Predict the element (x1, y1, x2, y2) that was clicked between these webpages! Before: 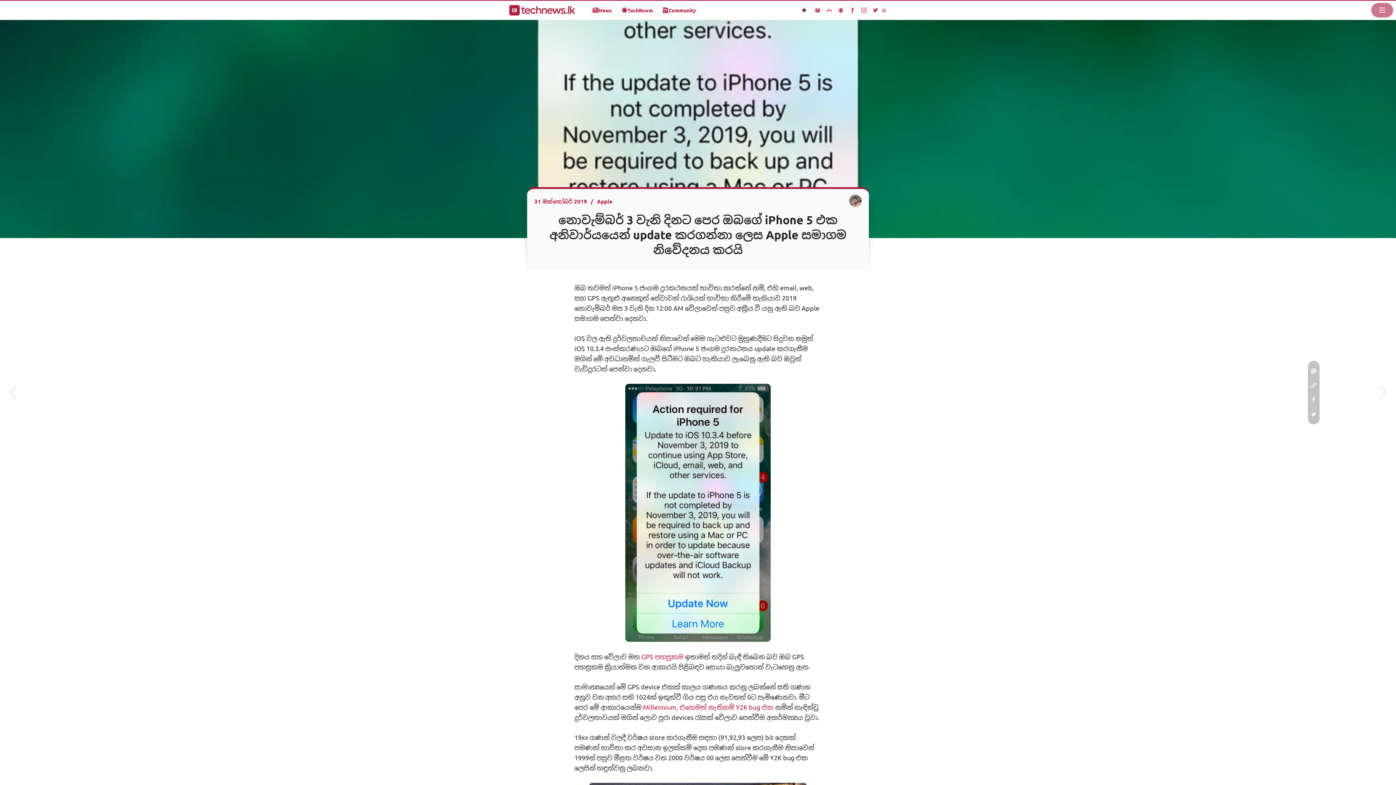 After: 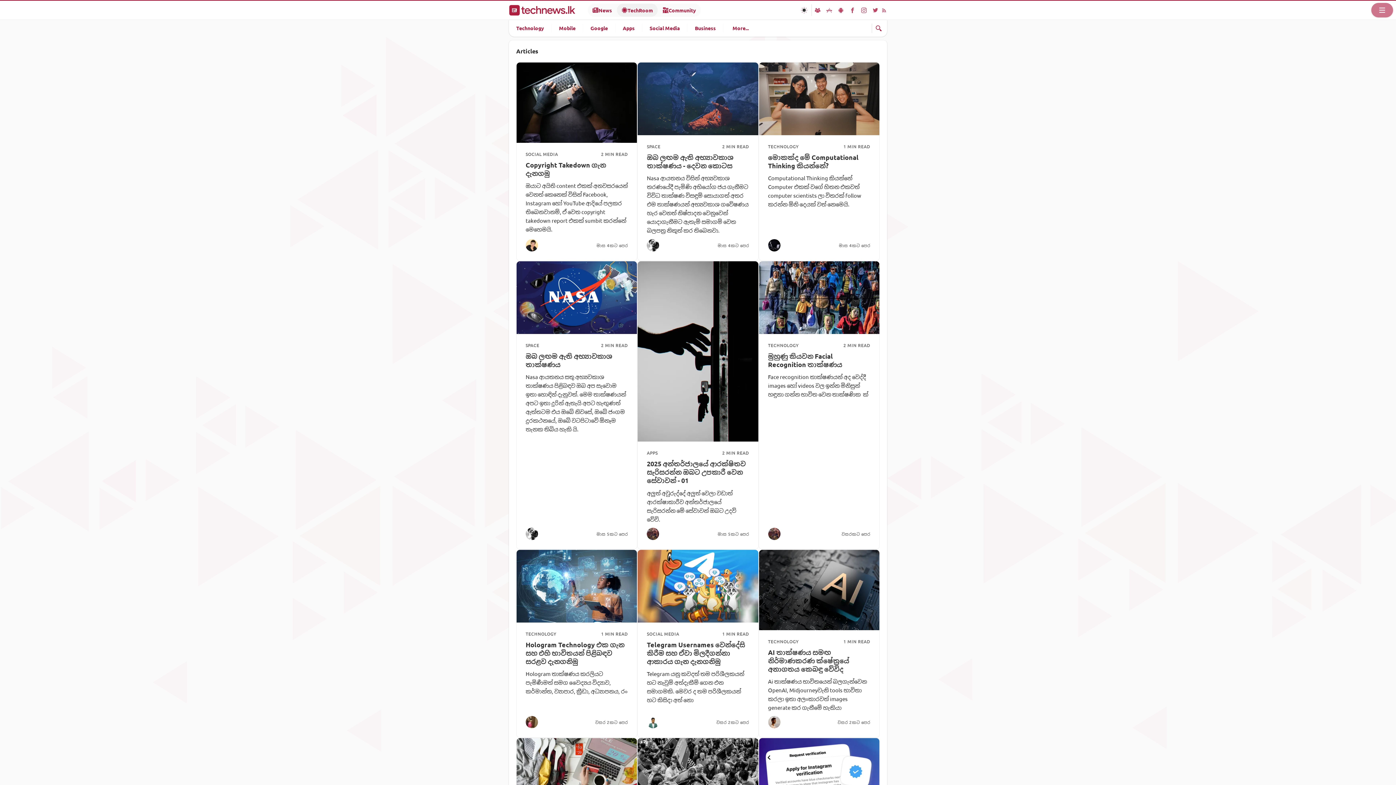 Action: label: TechRoom bbox: (617, 3, 657, 16)